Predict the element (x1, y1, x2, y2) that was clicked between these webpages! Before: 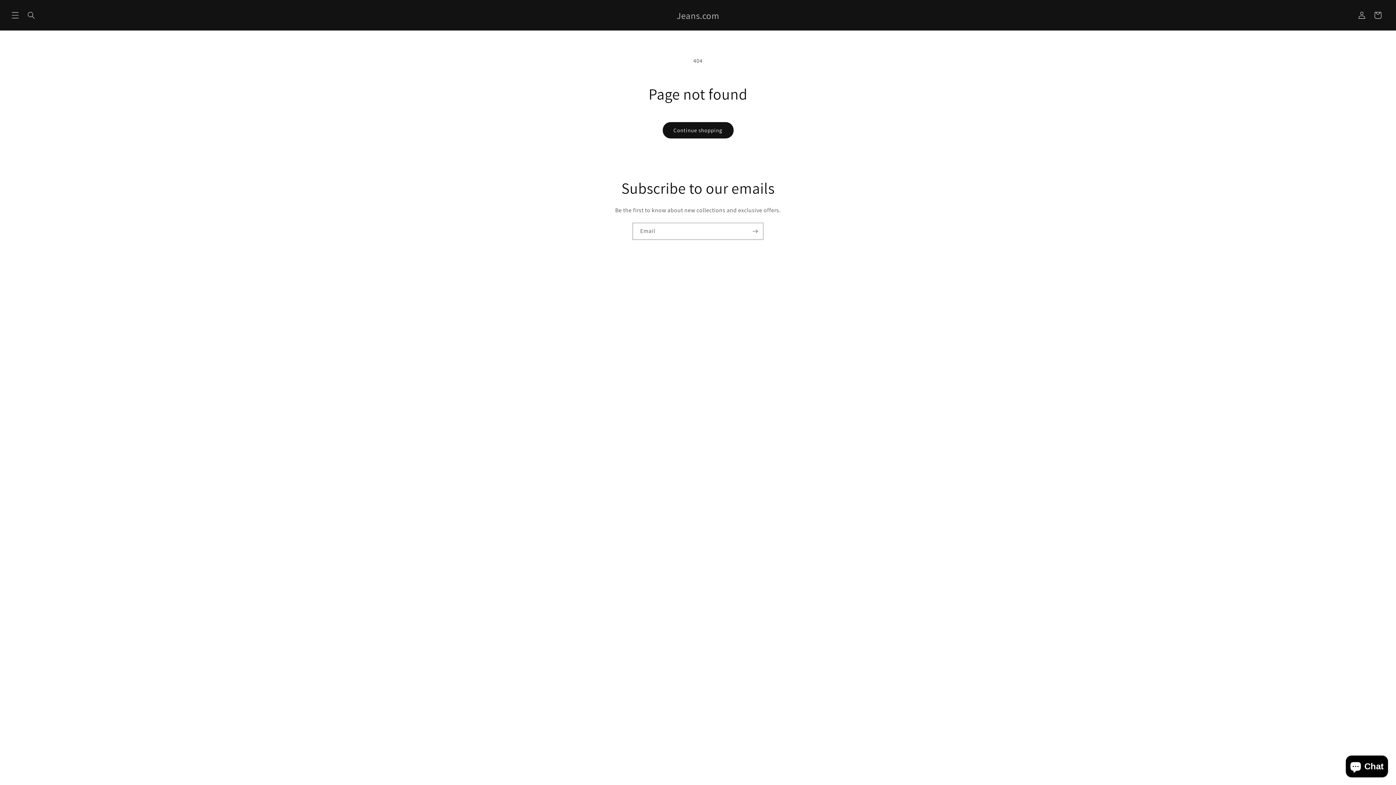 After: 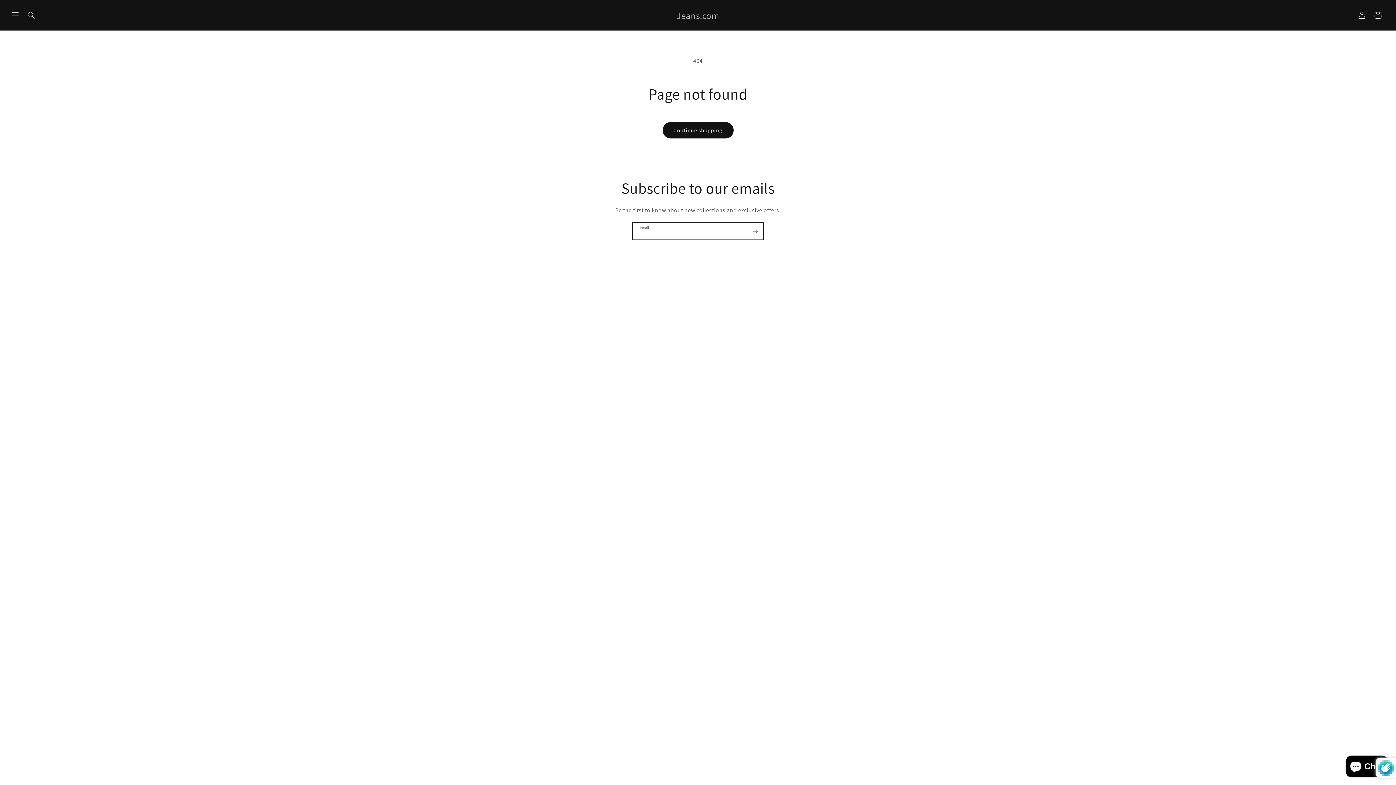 Action: label: Subscribe bbox: (747, 222, 763, 240)